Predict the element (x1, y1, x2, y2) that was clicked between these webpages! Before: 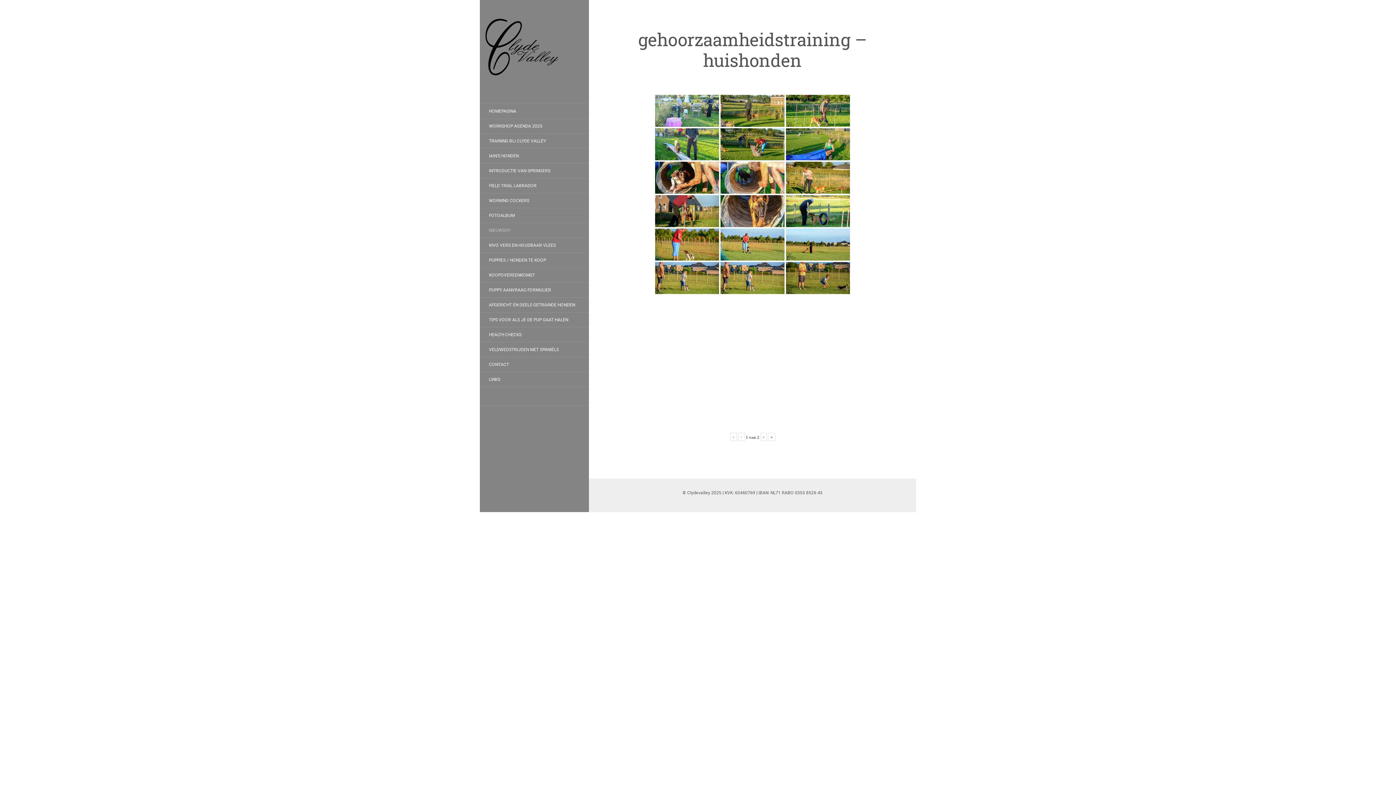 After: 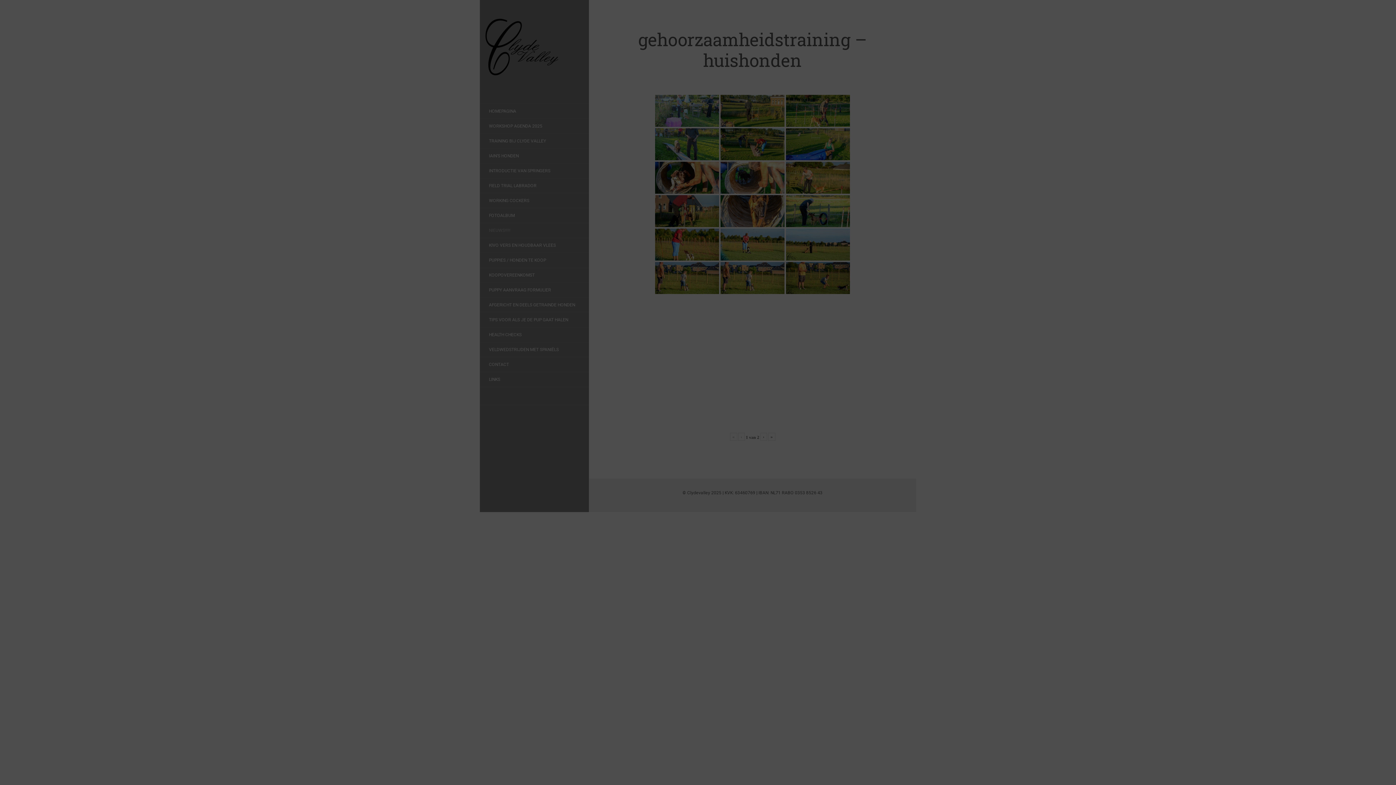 Action: bbox: (655, 262, 719, 294)